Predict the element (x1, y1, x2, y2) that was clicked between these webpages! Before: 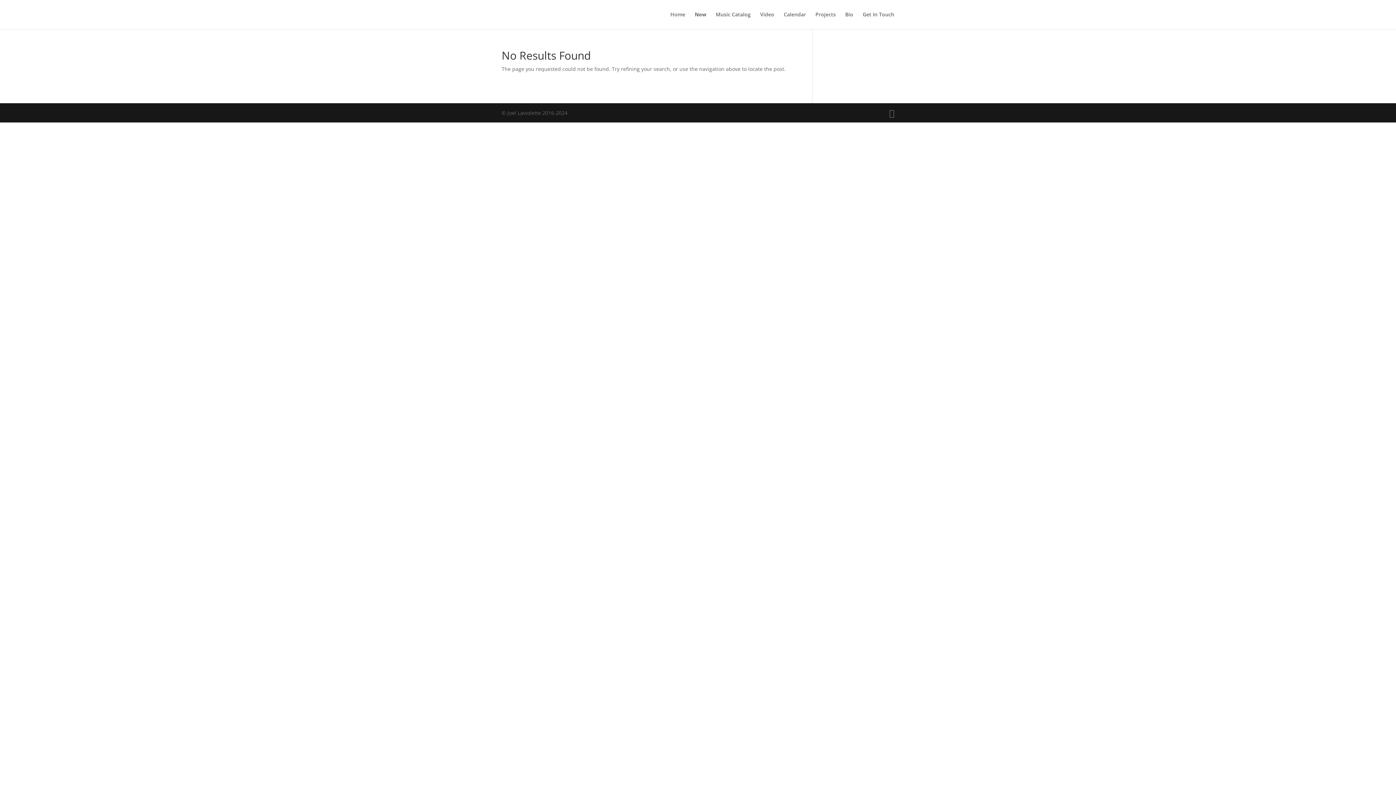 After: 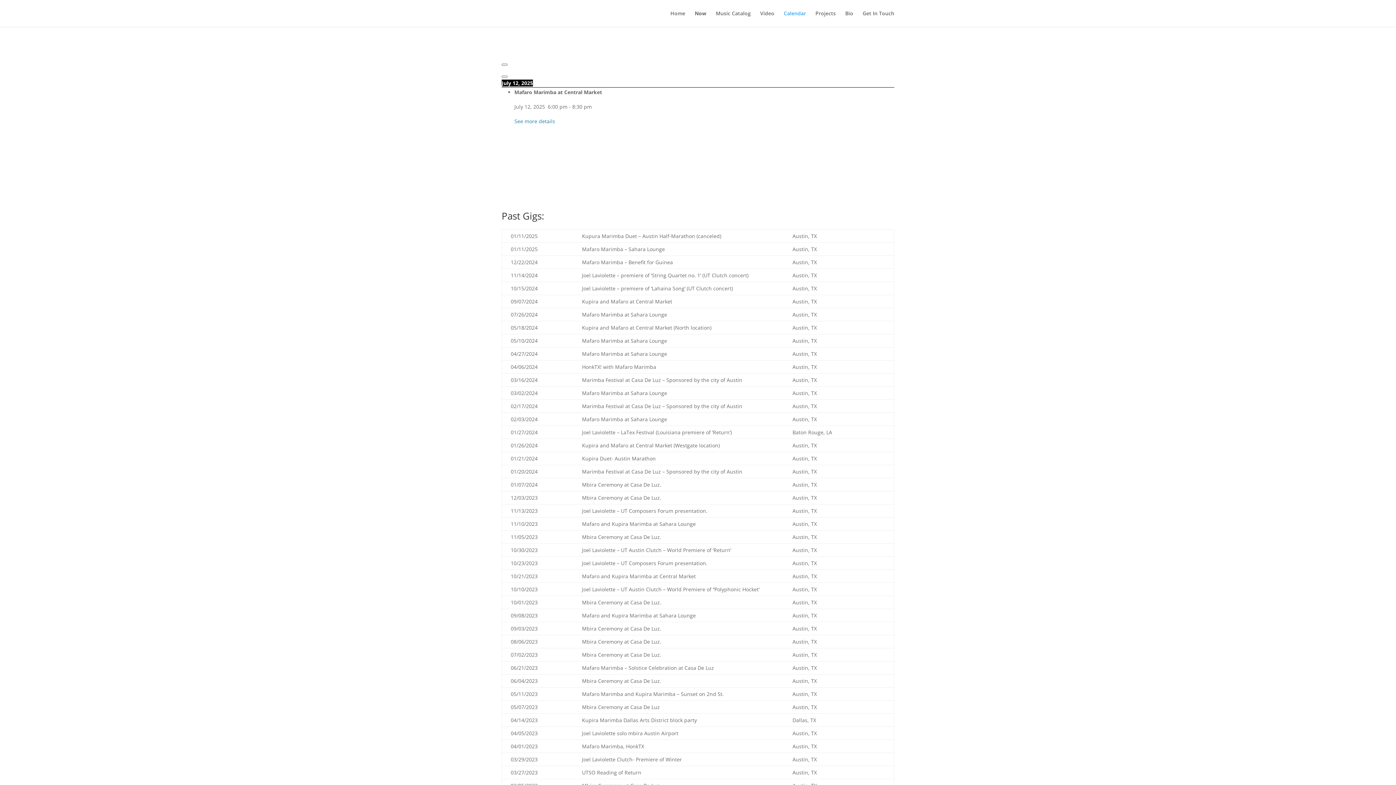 Action: bbox: (784, 12, 806, 29) label: Calendar